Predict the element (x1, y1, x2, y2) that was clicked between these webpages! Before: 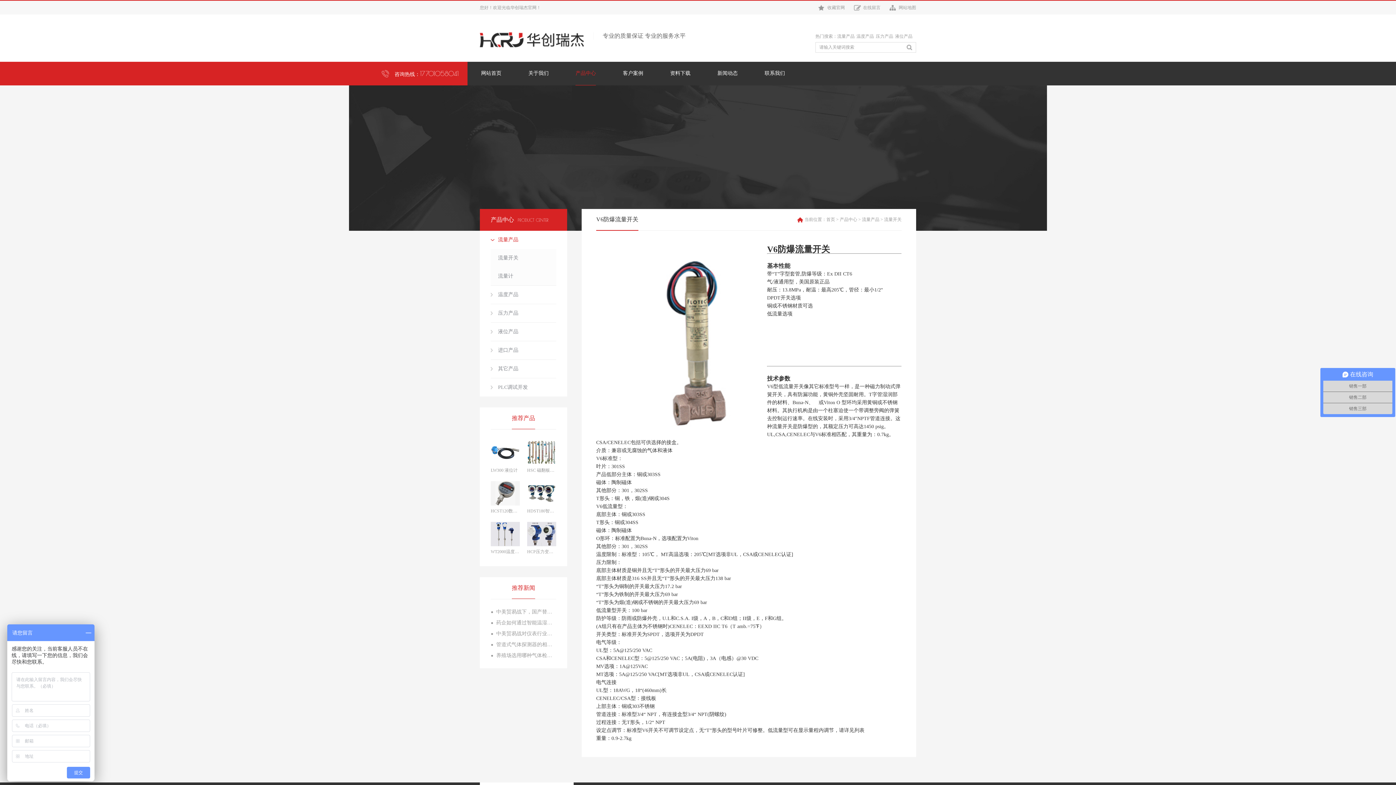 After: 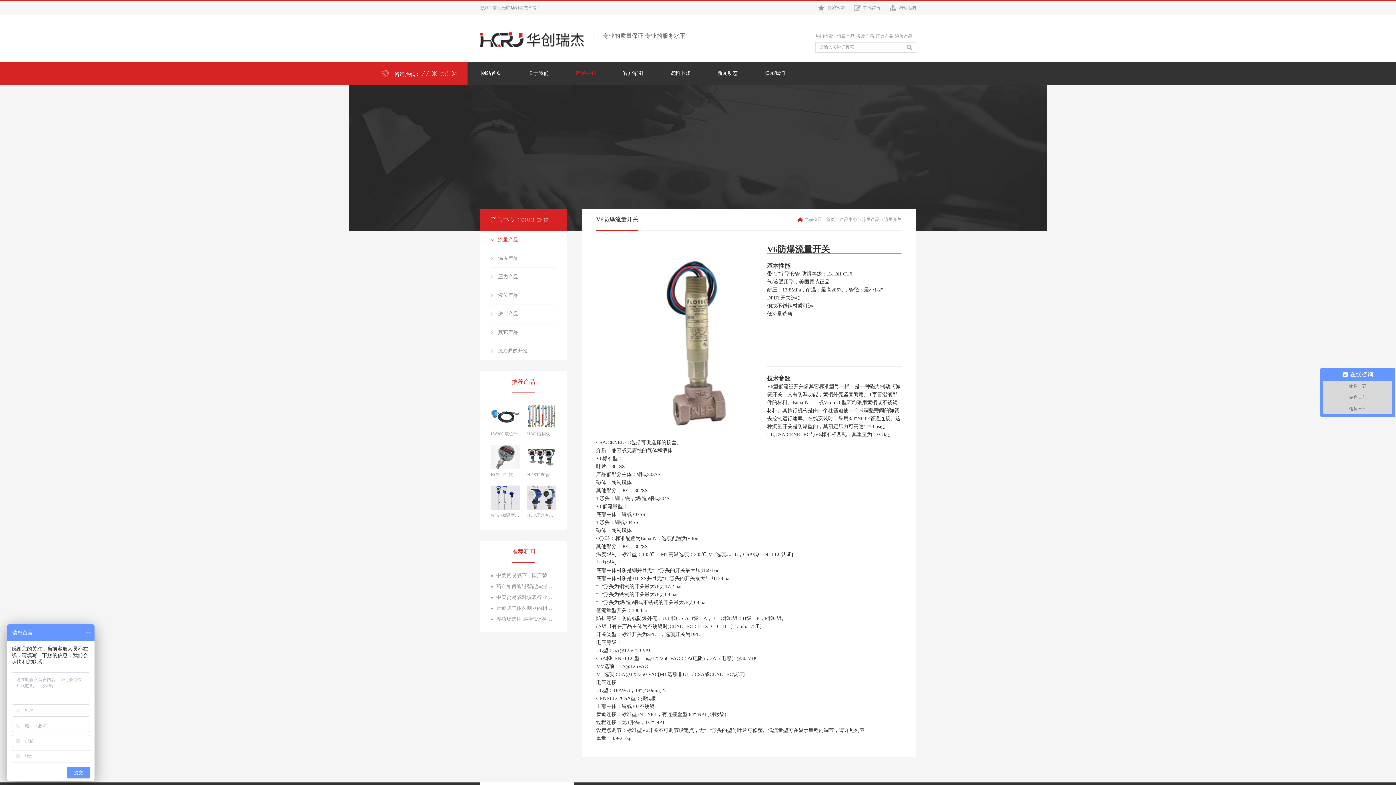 Action: label: 流量产品 bbox: (490, 230, 556, 249)